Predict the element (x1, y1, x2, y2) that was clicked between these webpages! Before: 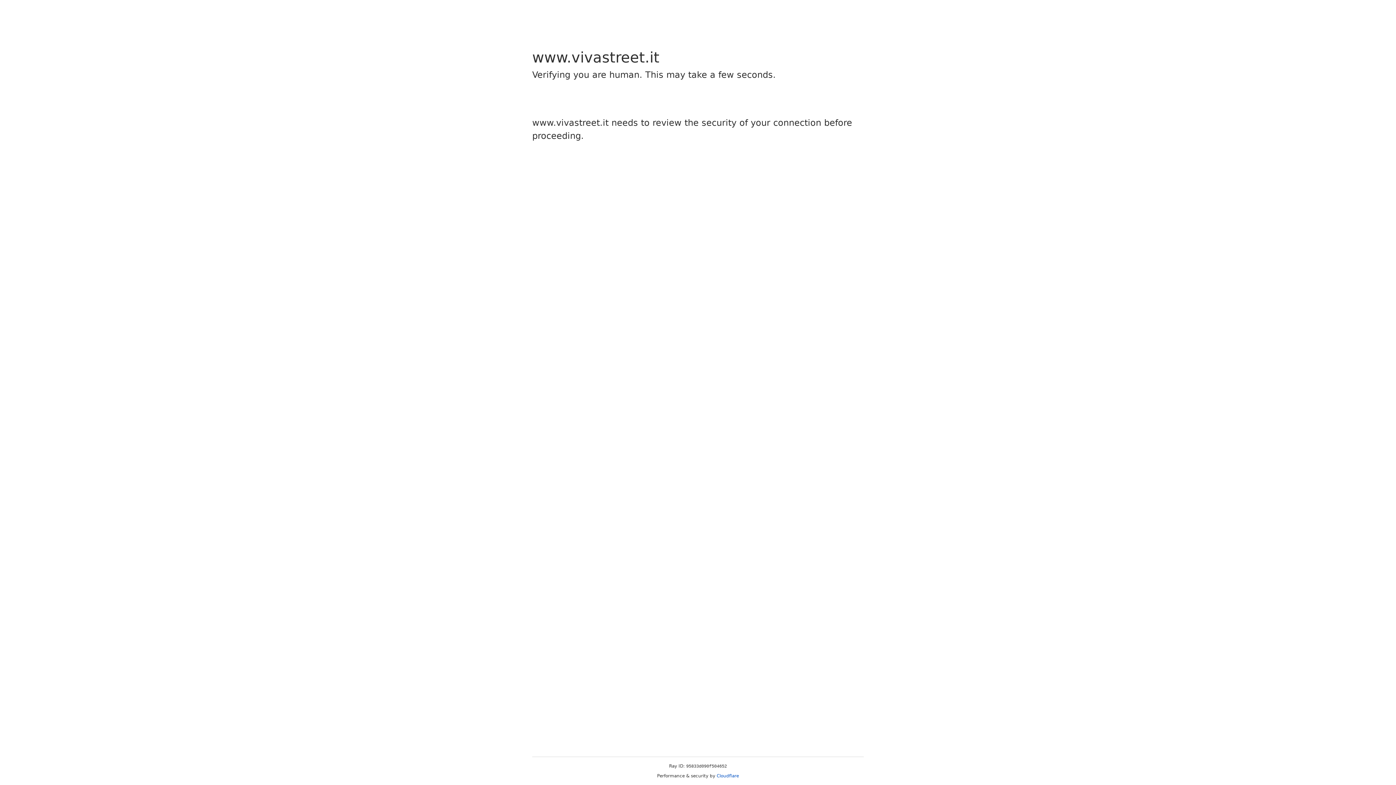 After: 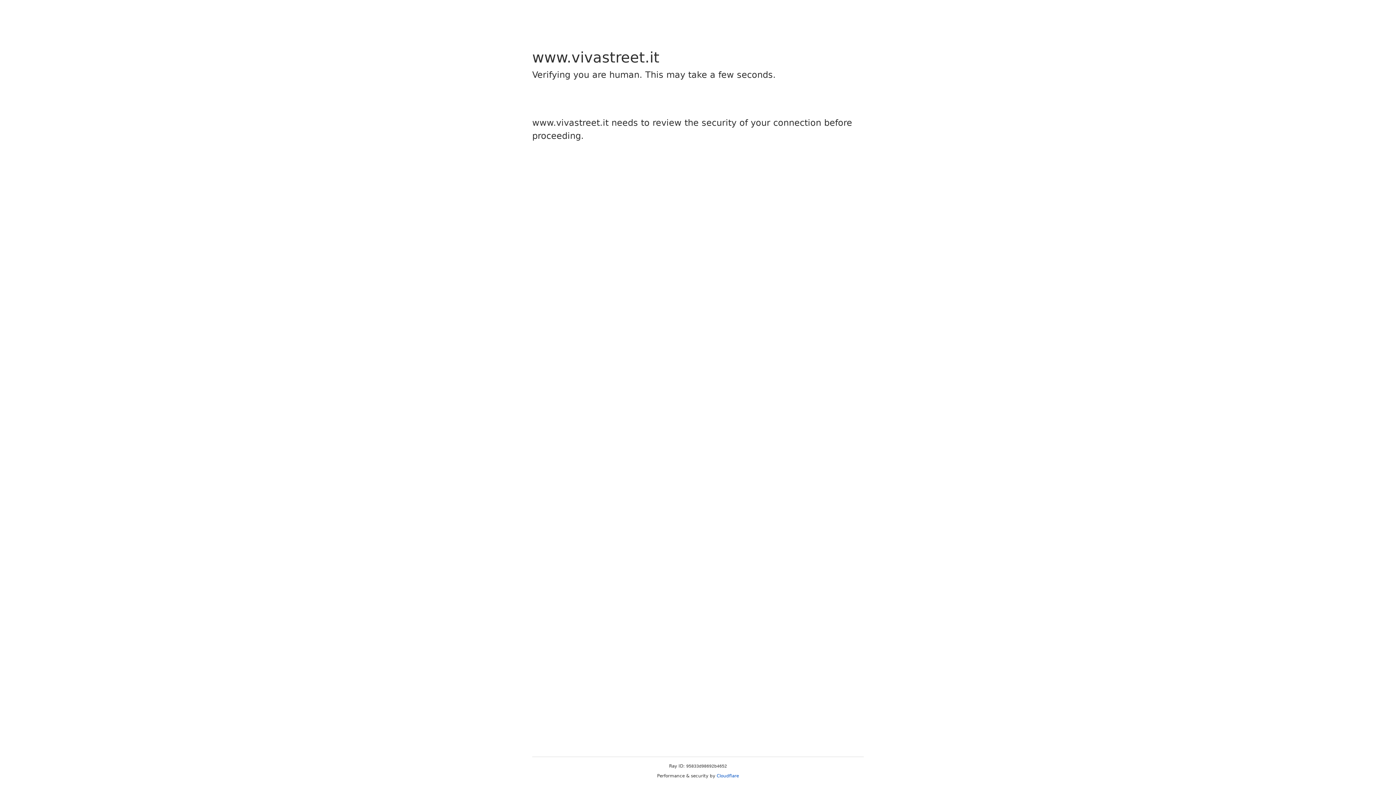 Action: bbox: (716, 773, 739, 778) label: Cloudflare